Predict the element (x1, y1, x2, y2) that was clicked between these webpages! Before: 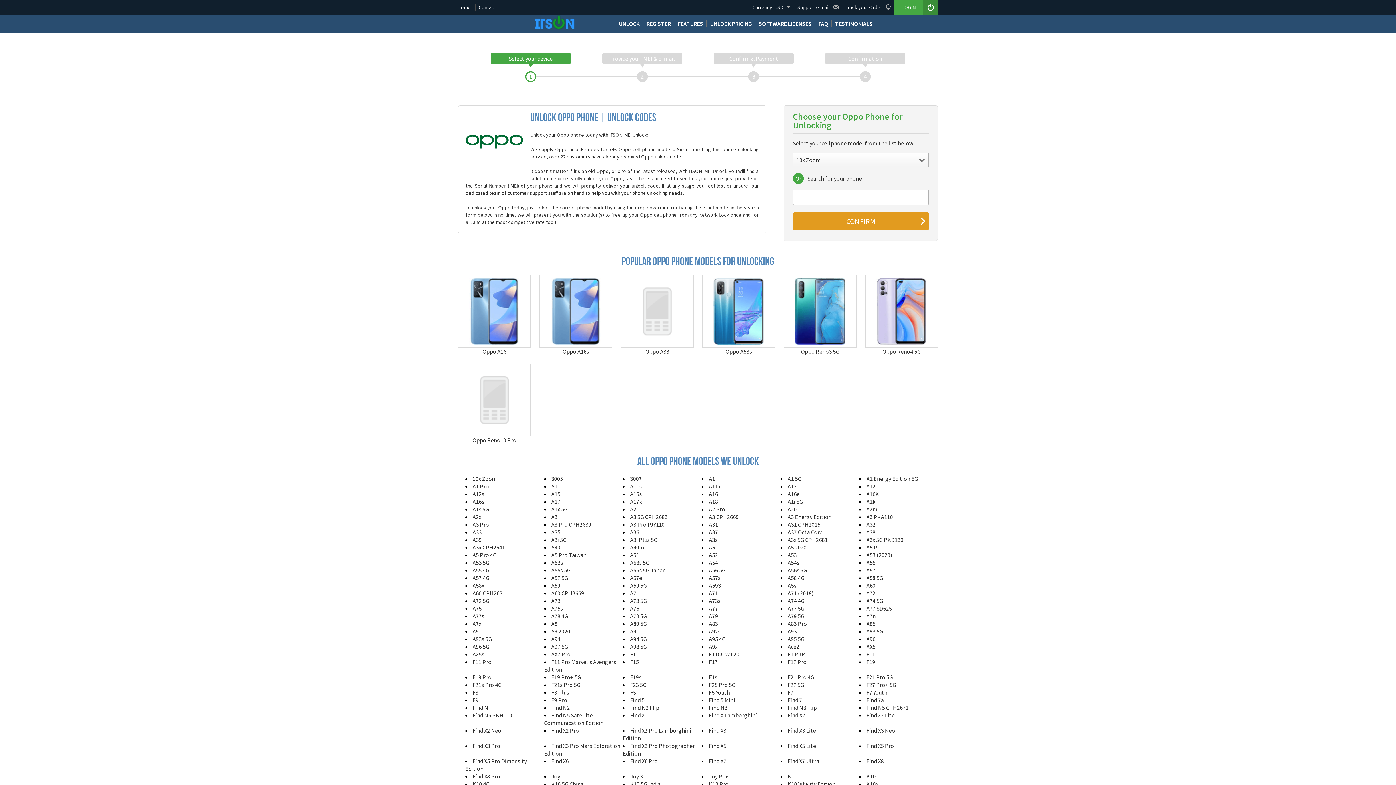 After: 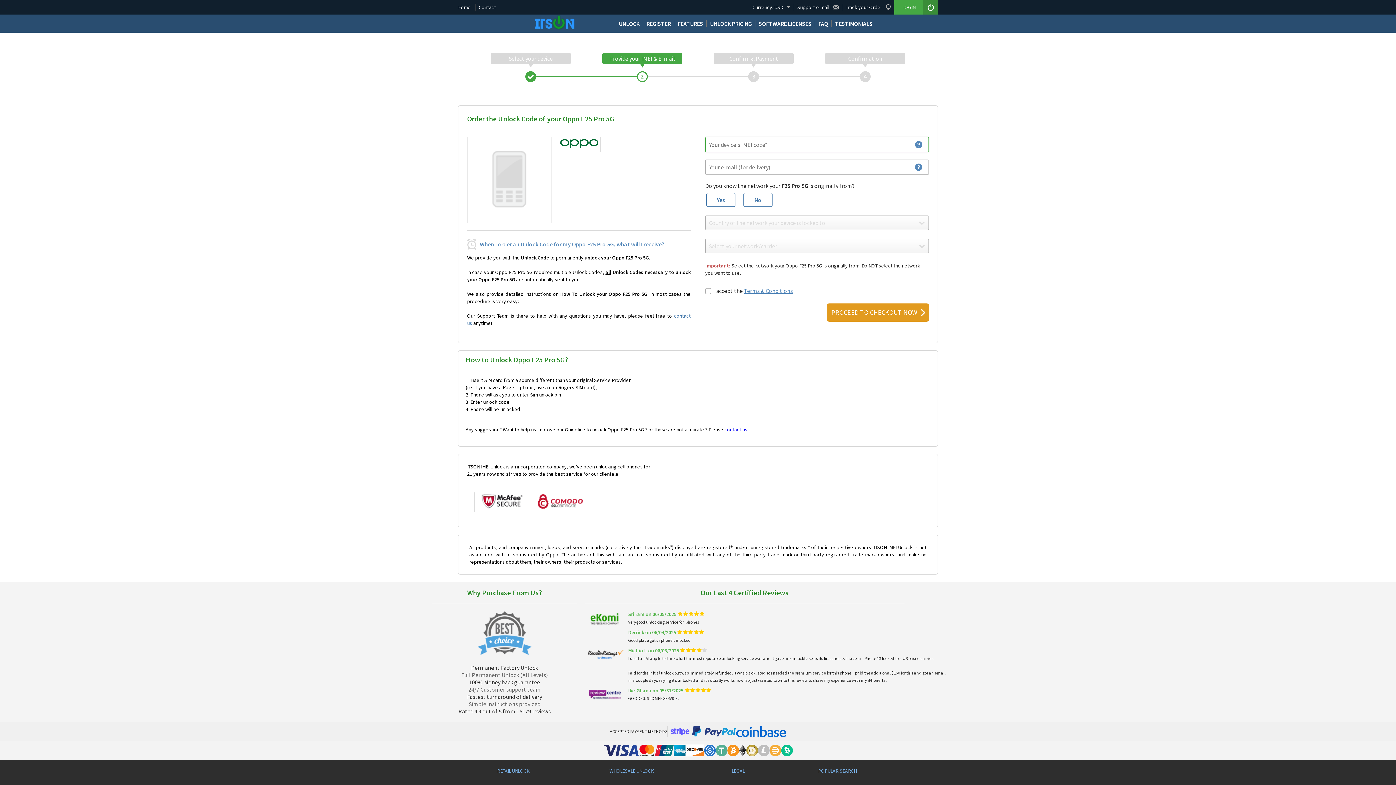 Action: bbox: (709, 681, 735, 688) label: F25 Pro 5G